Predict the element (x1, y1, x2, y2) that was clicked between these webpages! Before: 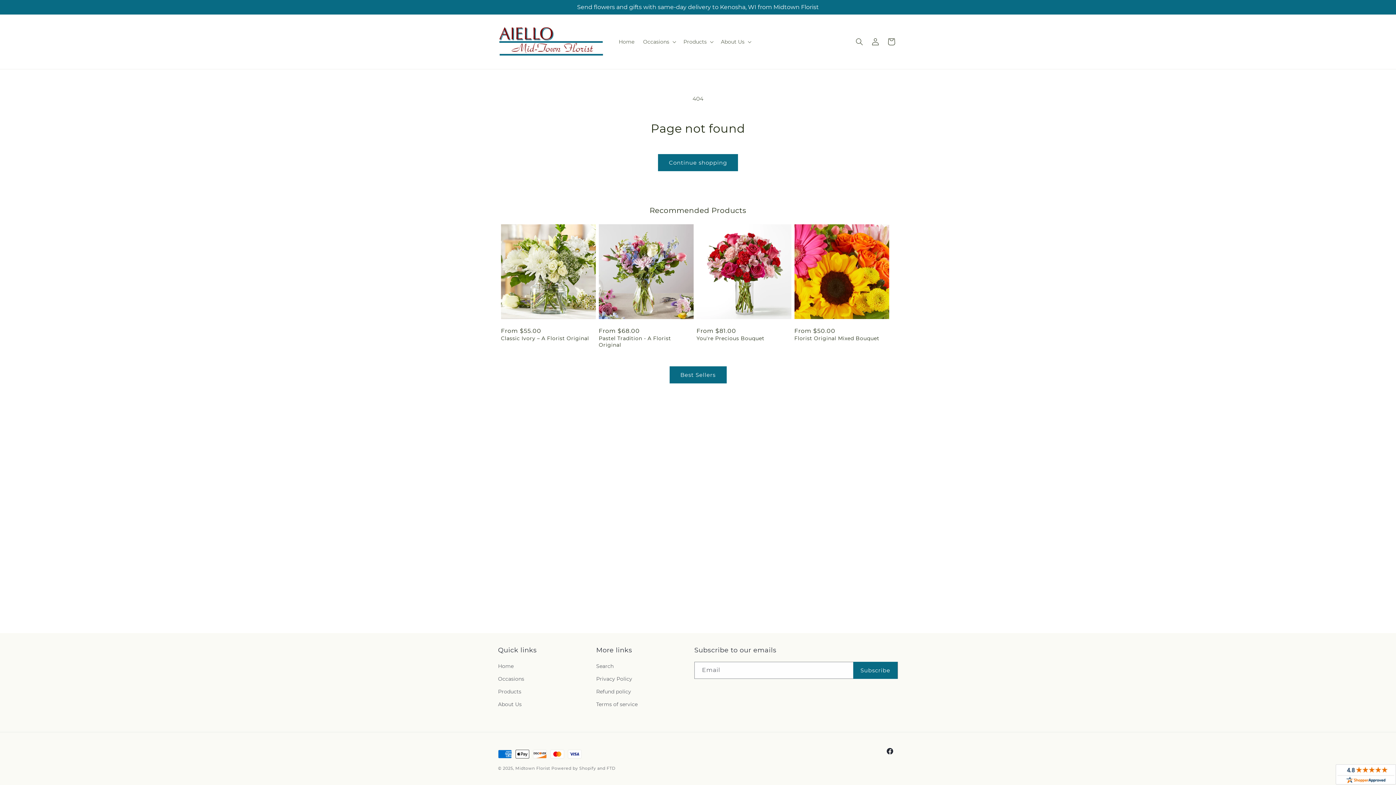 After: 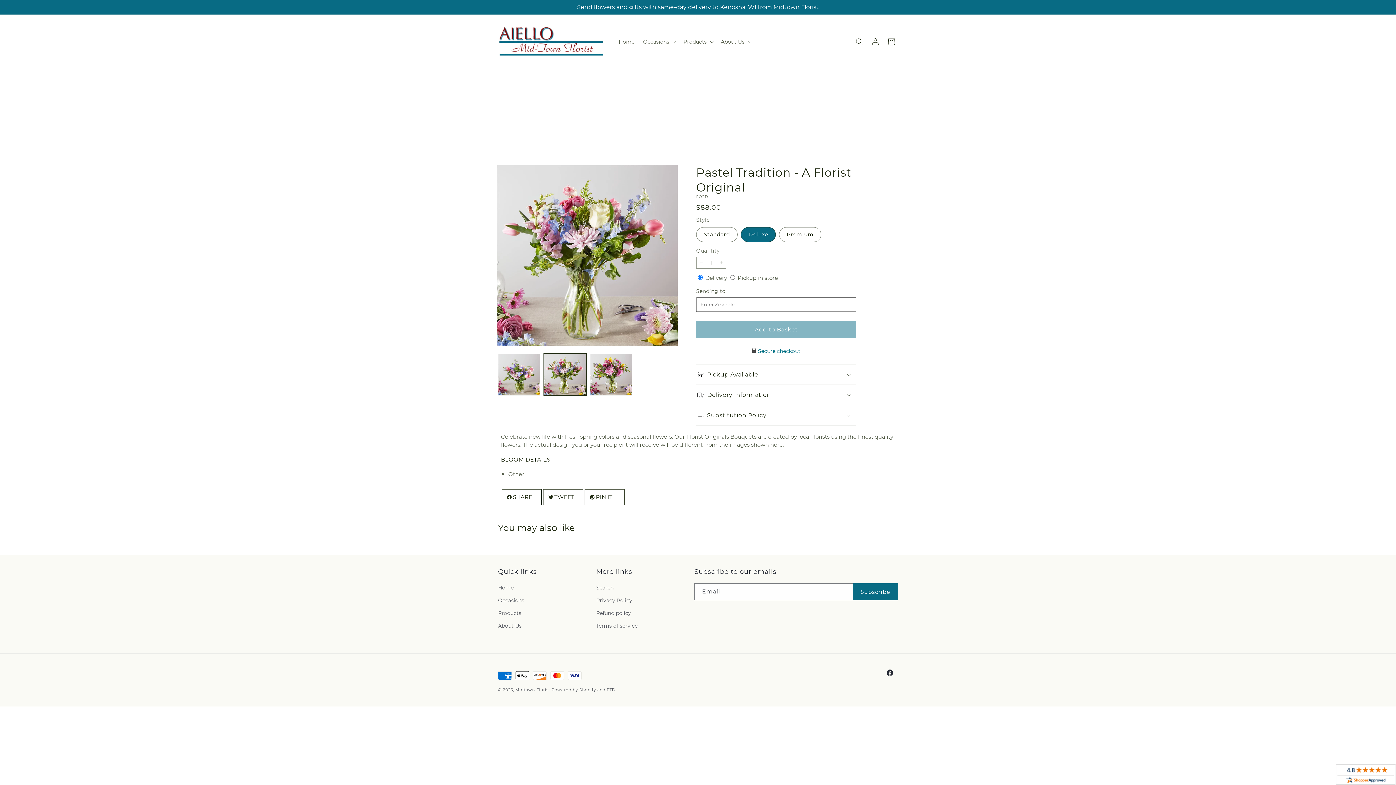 Action: label: Pastel Tradition - A Florist Original bbox: (598, 335, 693, 348)